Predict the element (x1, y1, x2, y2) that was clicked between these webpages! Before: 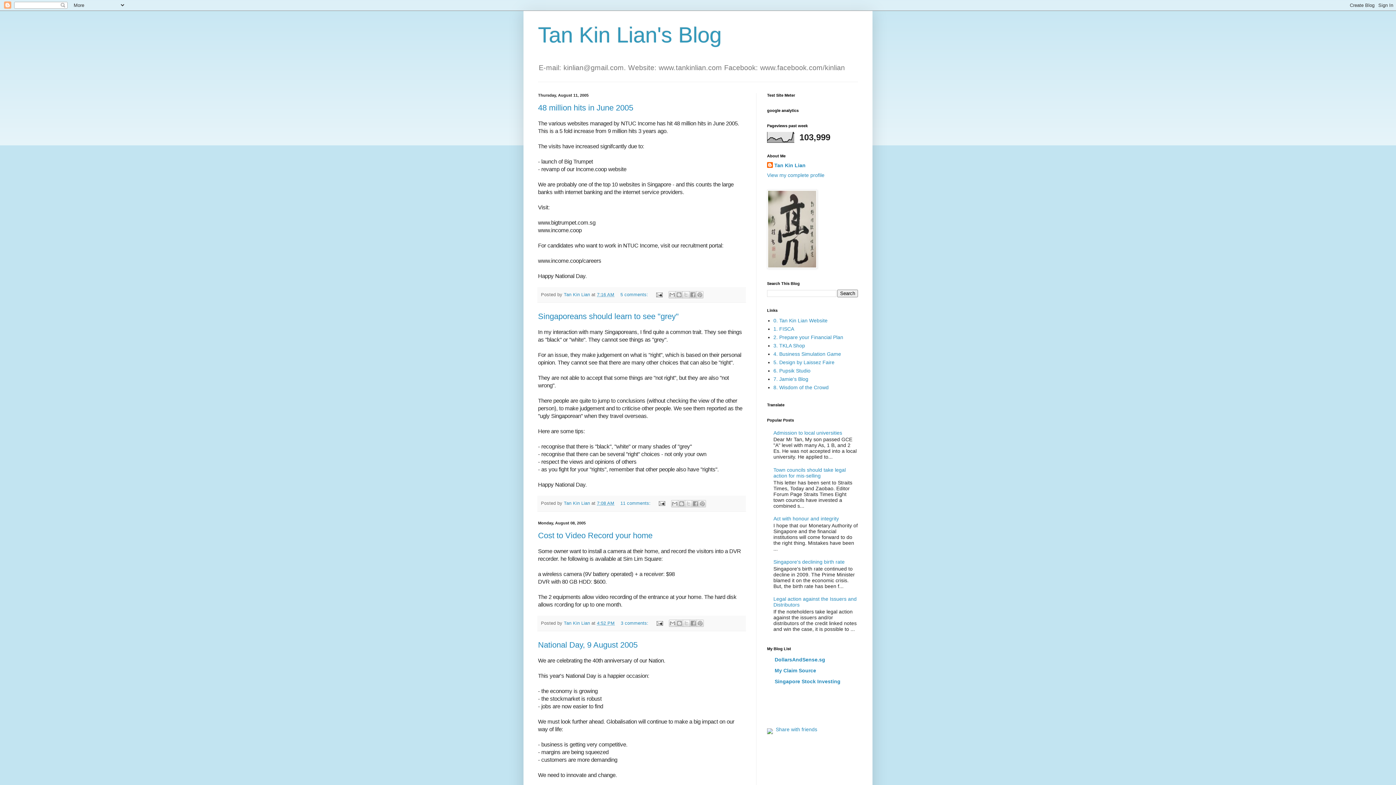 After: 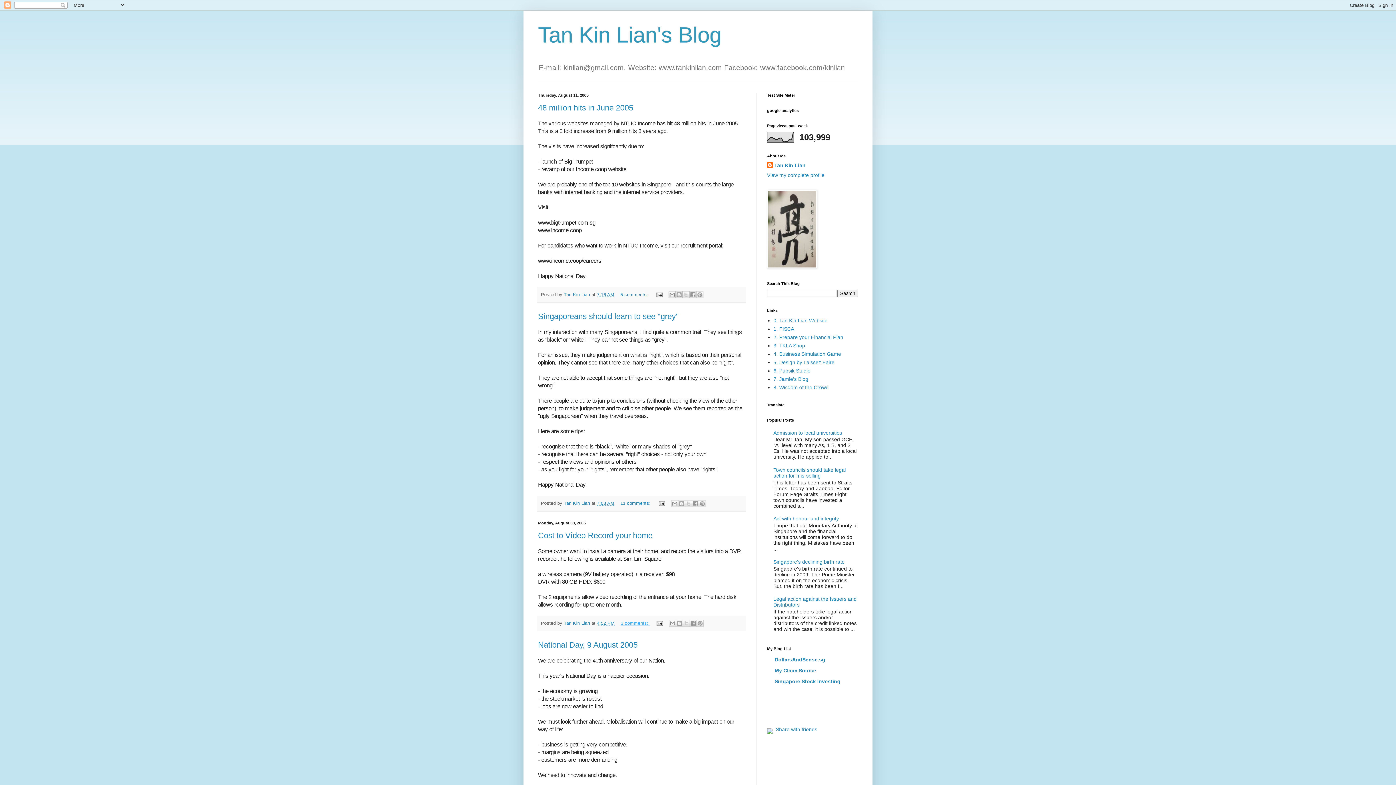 Action: label: 3 comments:  bbox: (620, 620, 650, 626)